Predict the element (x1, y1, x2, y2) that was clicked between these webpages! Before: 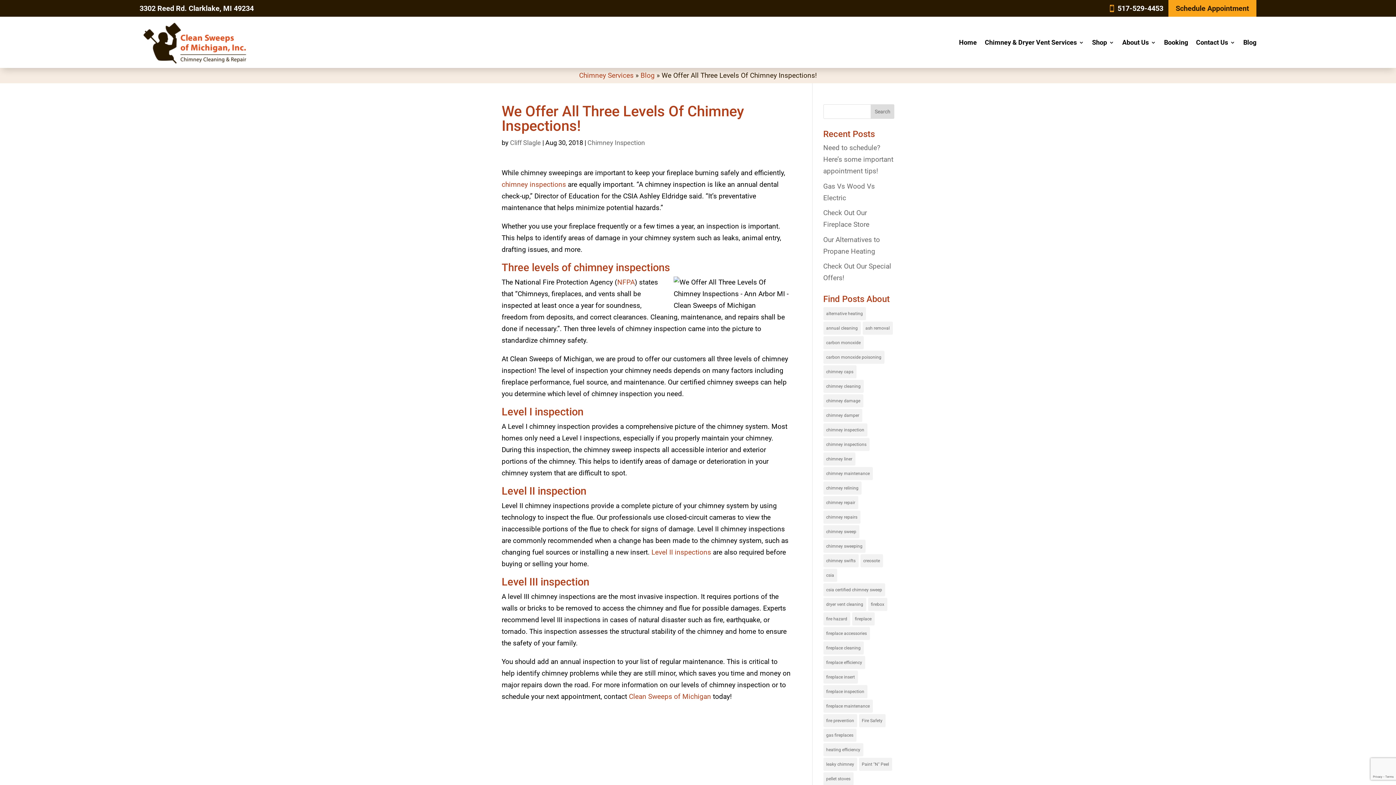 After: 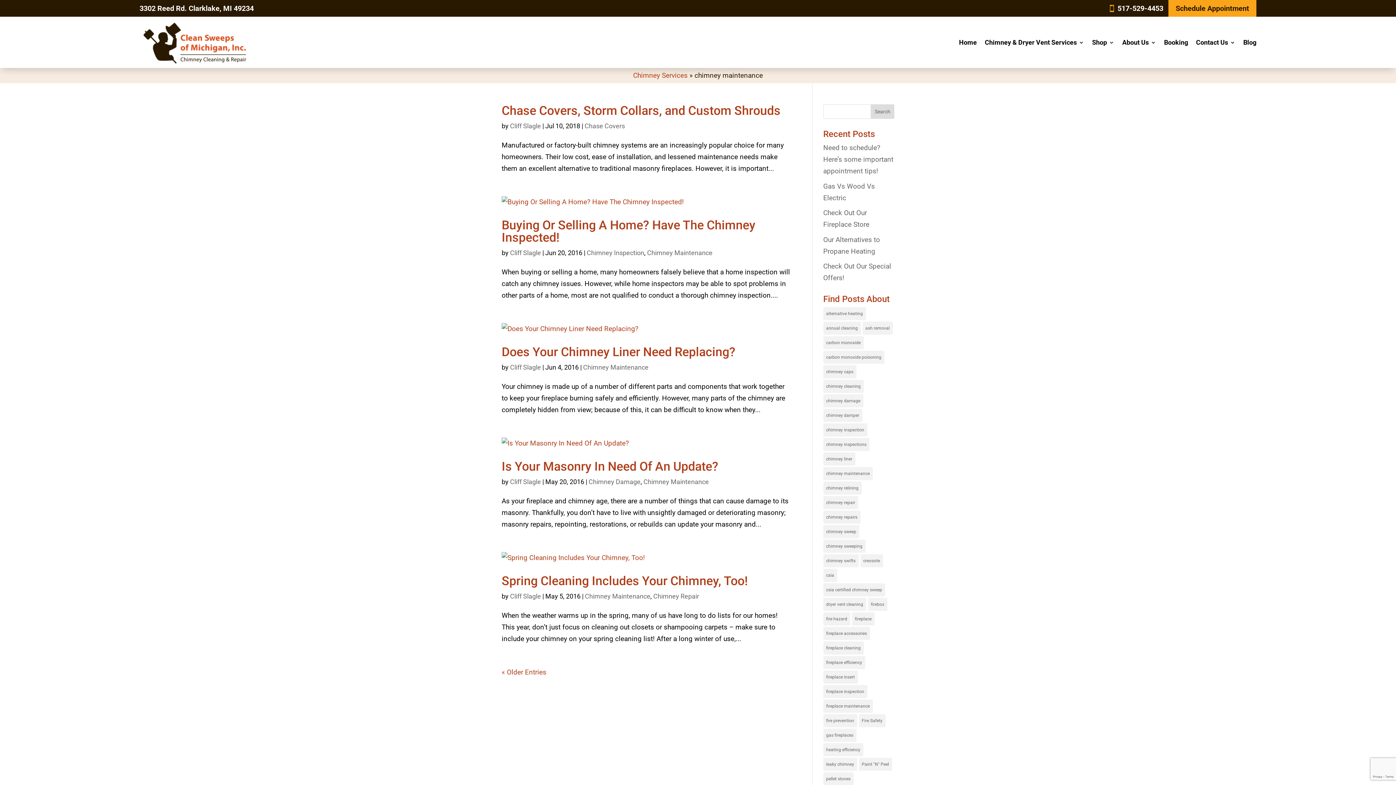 Action: bbox: (823, 467, 872, 480) label: chimney maintenance (21 items)